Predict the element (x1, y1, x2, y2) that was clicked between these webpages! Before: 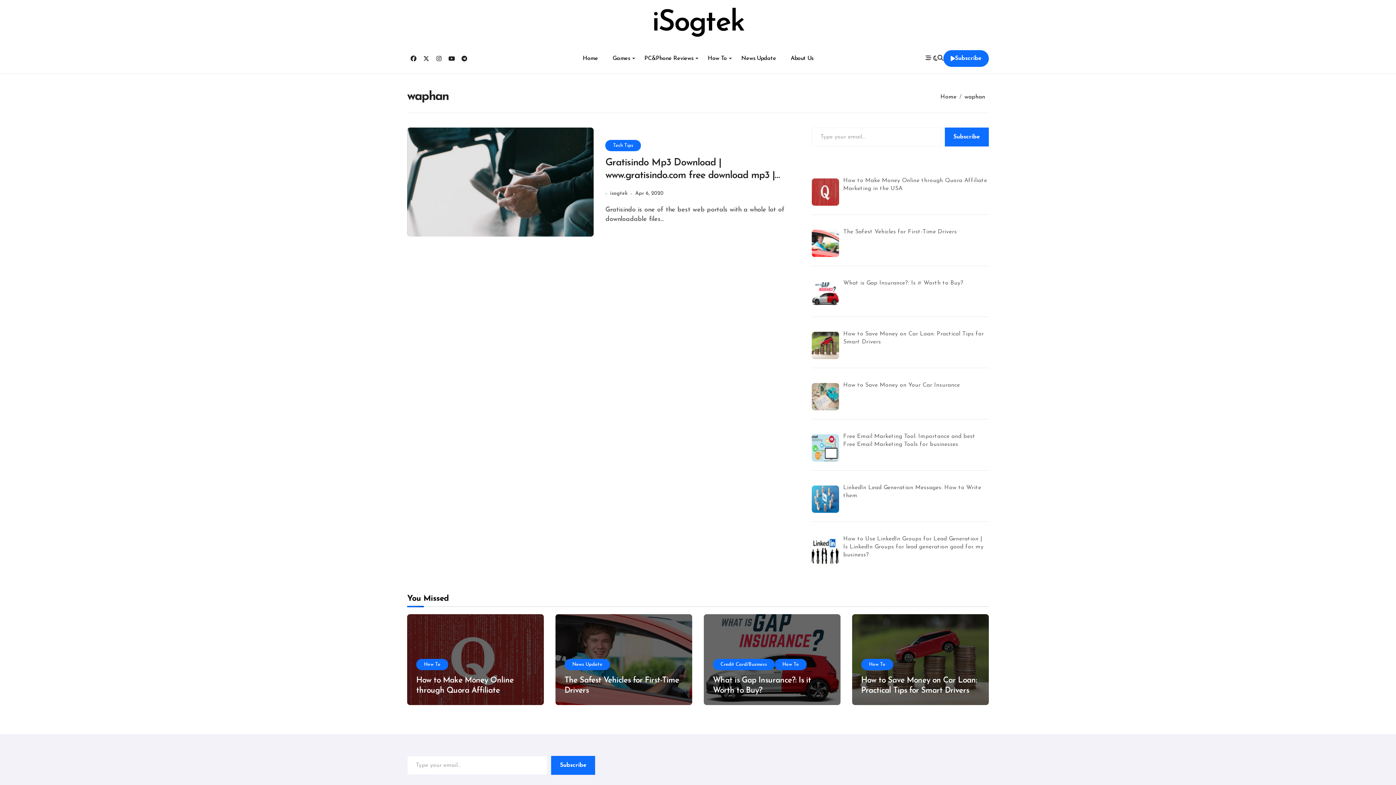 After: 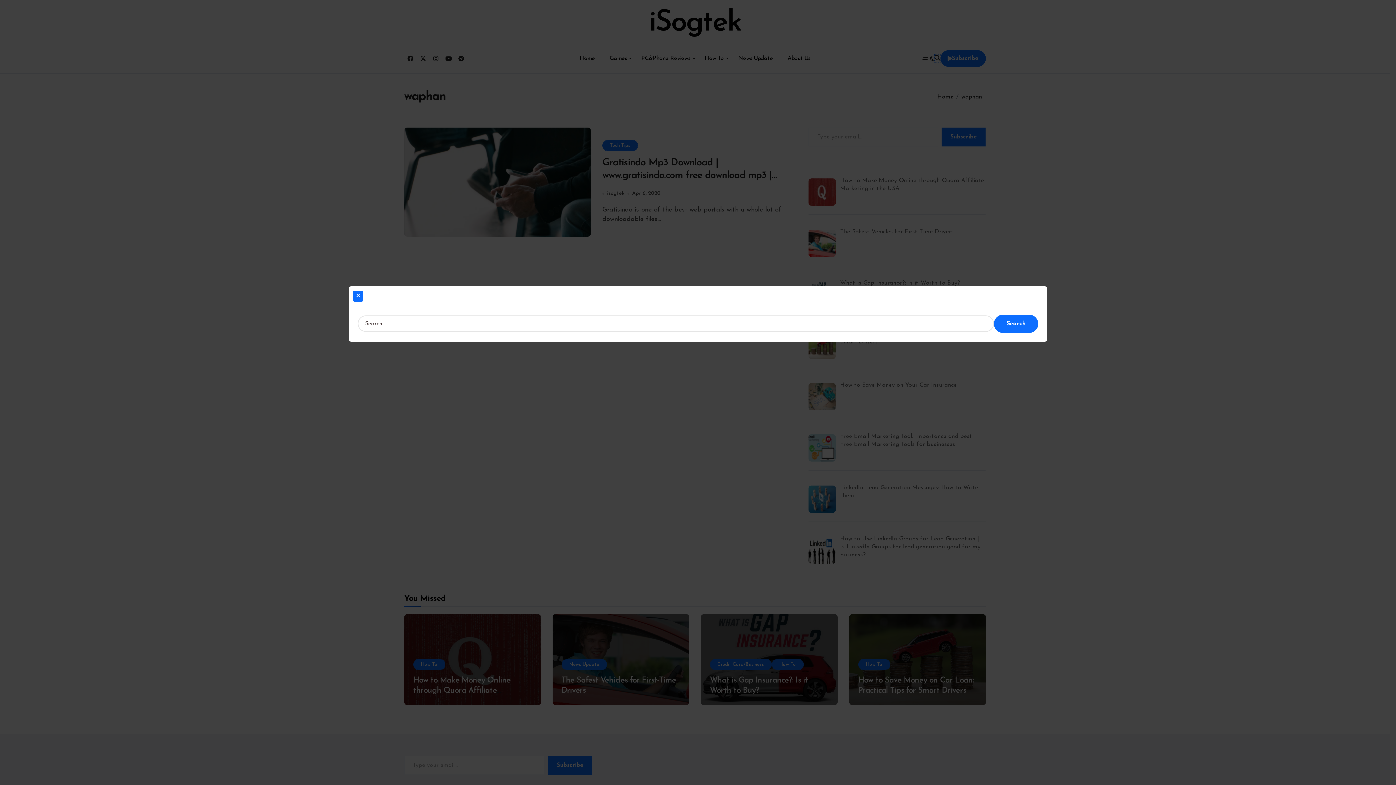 Action: bbox: (937, 54, 943, 62)